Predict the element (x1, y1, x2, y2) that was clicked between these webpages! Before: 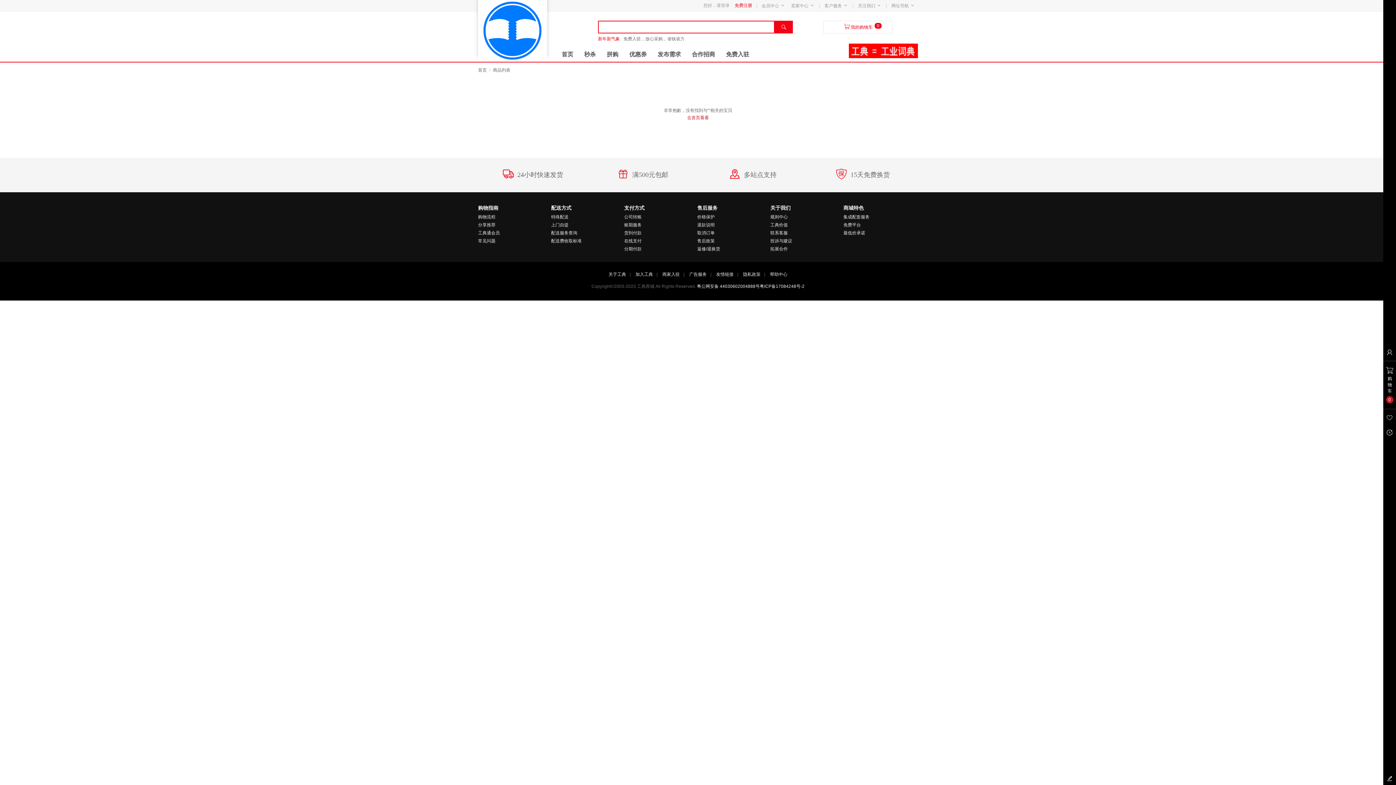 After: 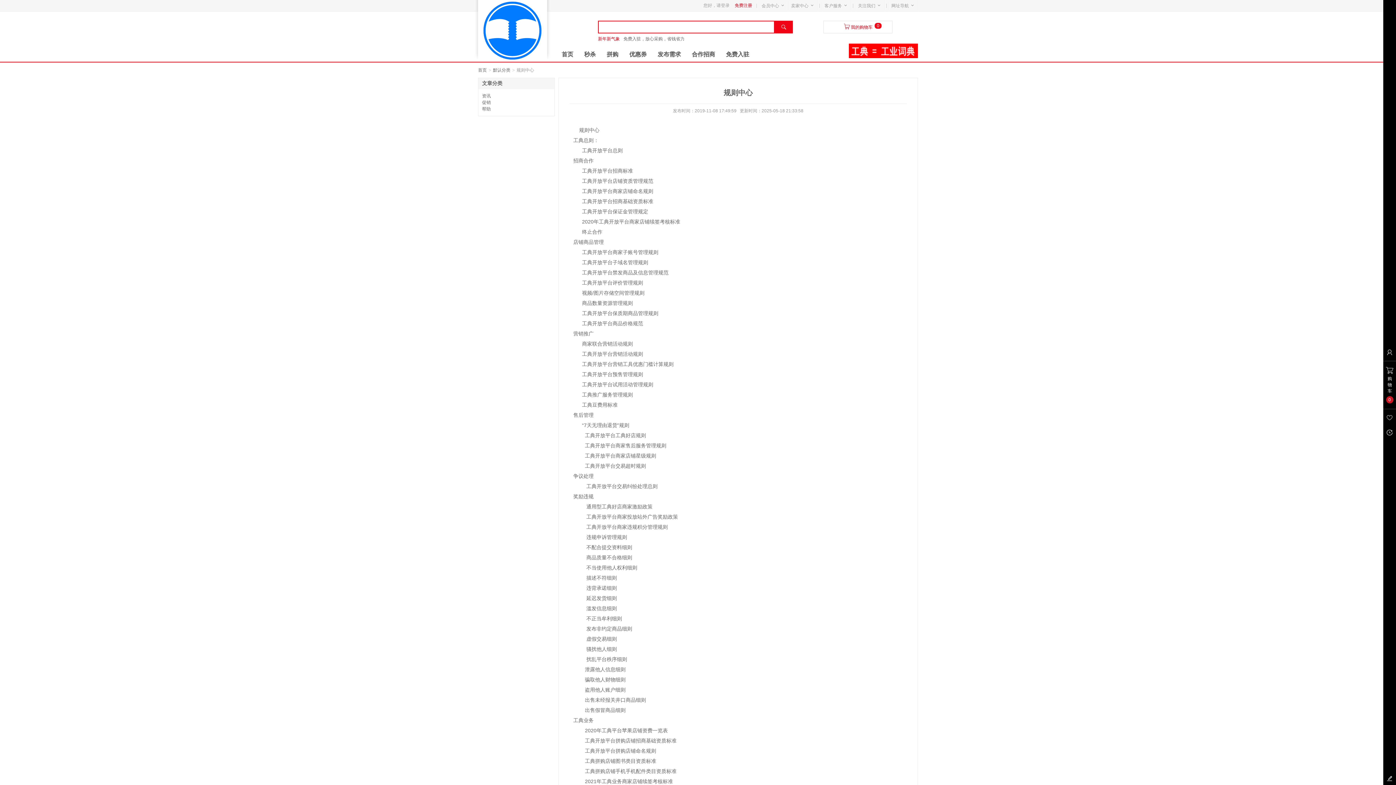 Action: bbox: (770, 214, 788, 219) label: 规则中心